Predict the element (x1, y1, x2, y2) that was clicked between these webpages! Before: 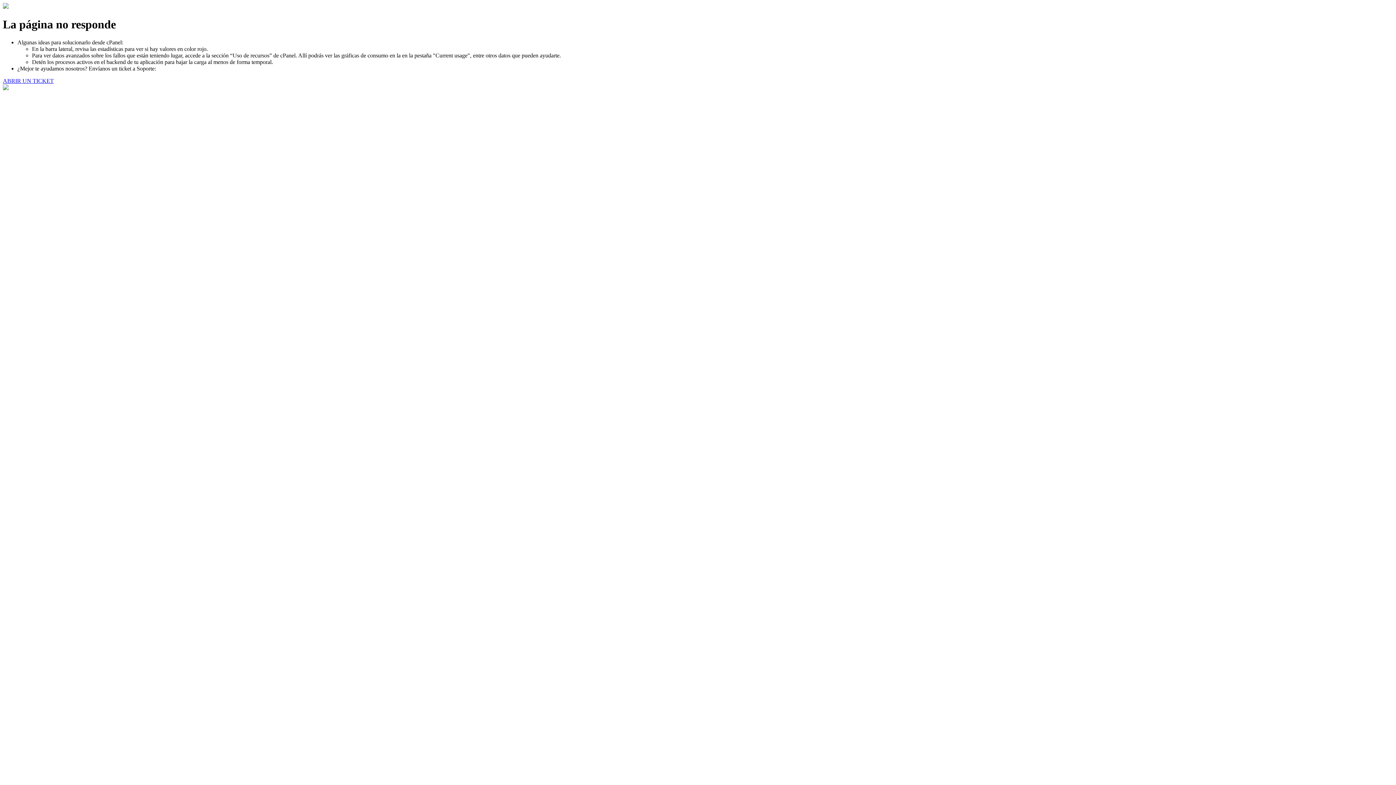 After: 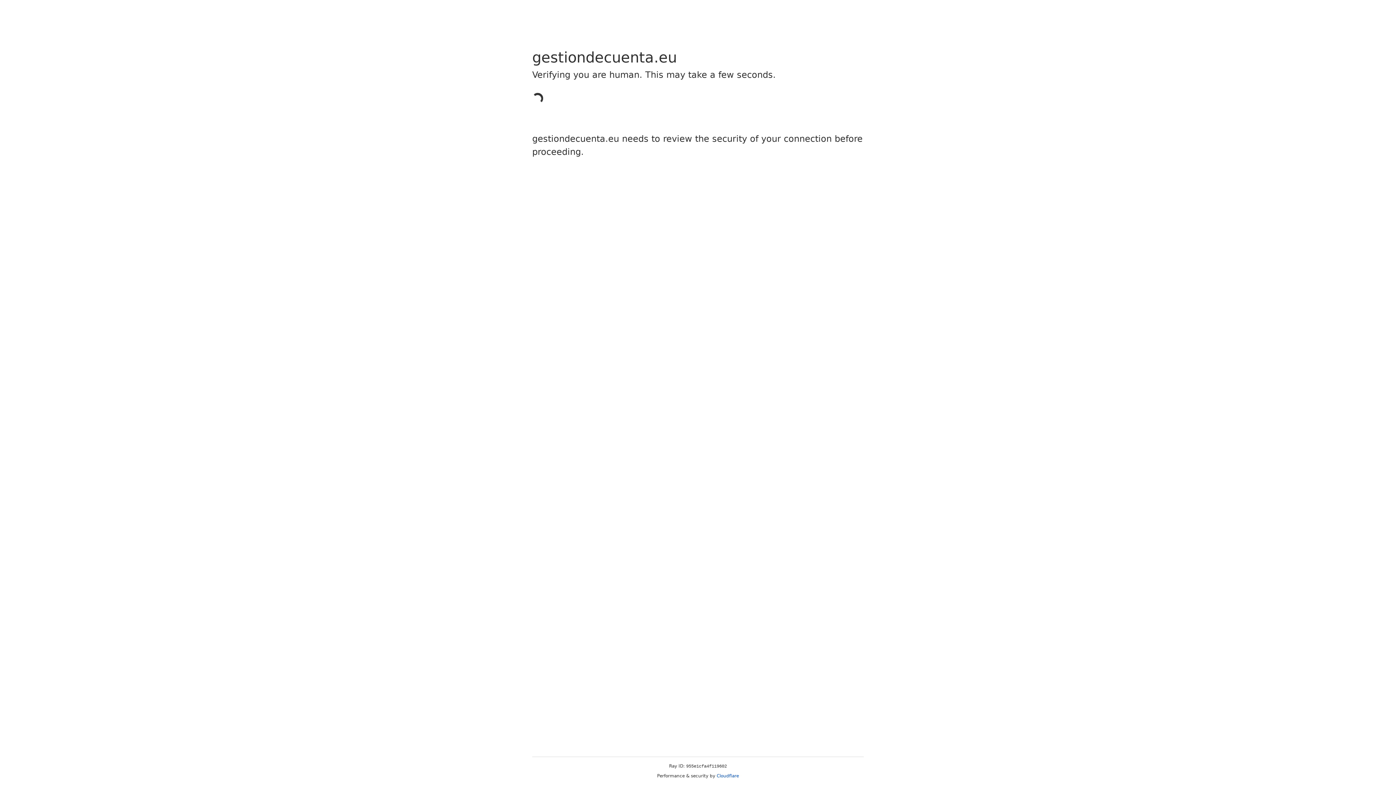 Action: label: ABRIR UN TICKET bbox: (2, 77, 53, 83)